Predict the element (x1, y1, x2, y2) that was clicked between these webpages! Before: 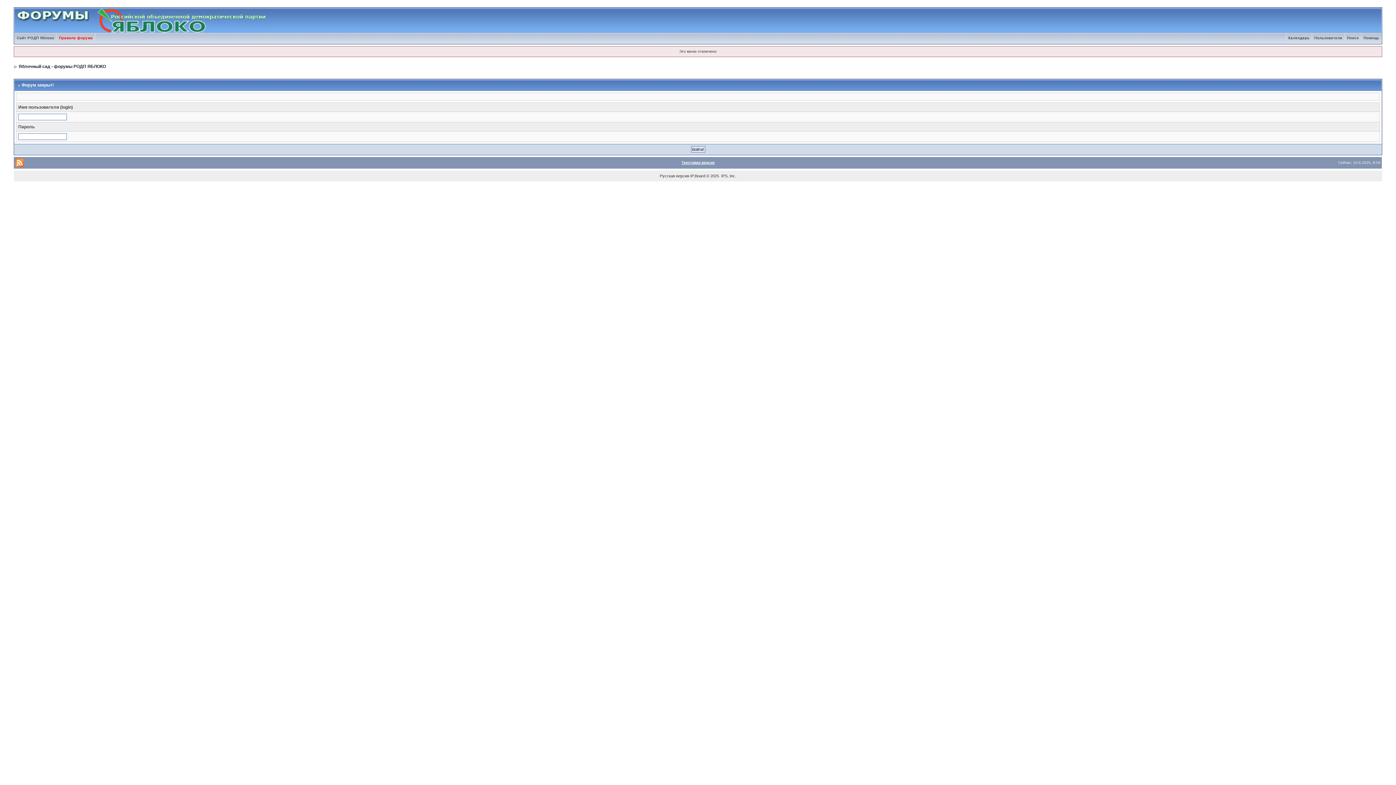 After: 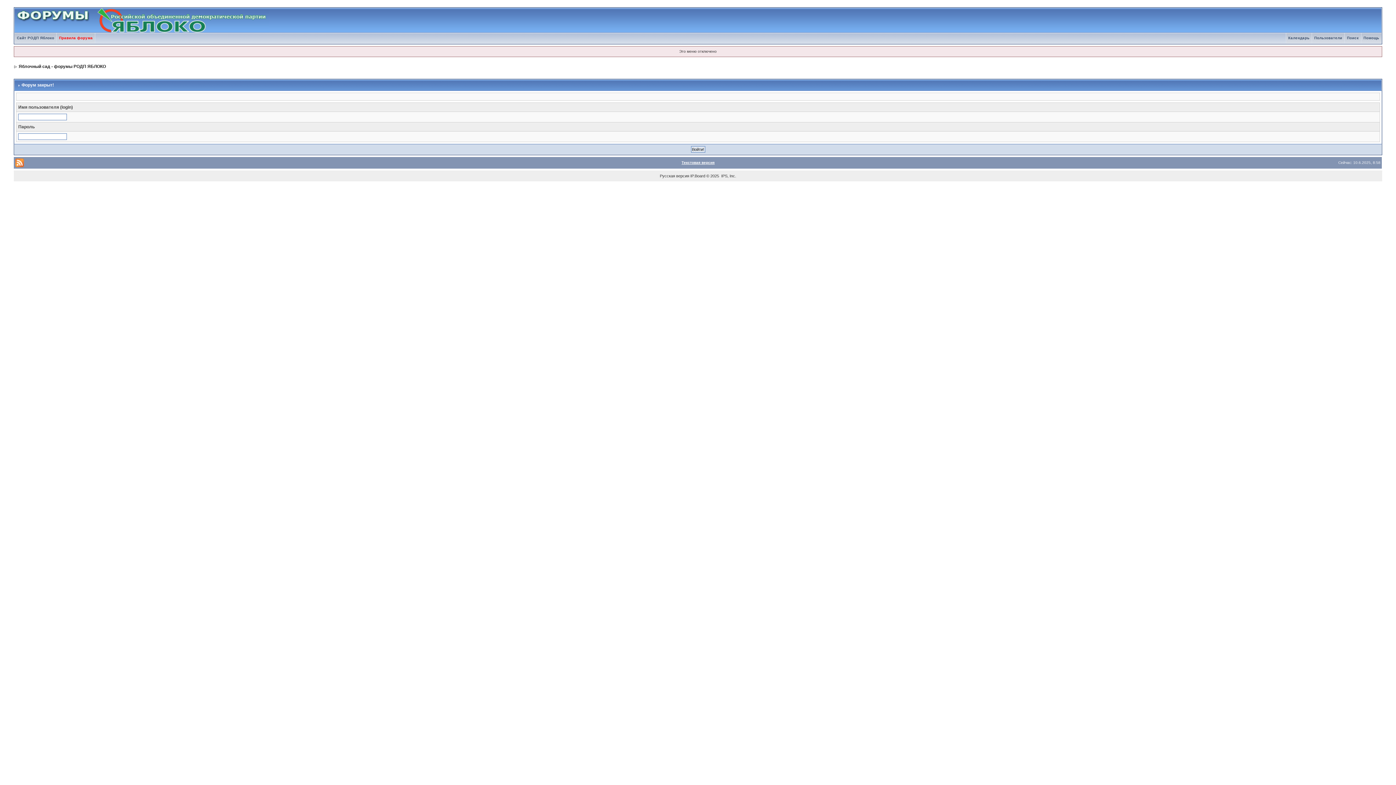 Action: bbox: (18, 64, 105, 69) label: Яблочный сад - форумы РОДП ЯБЛОКО